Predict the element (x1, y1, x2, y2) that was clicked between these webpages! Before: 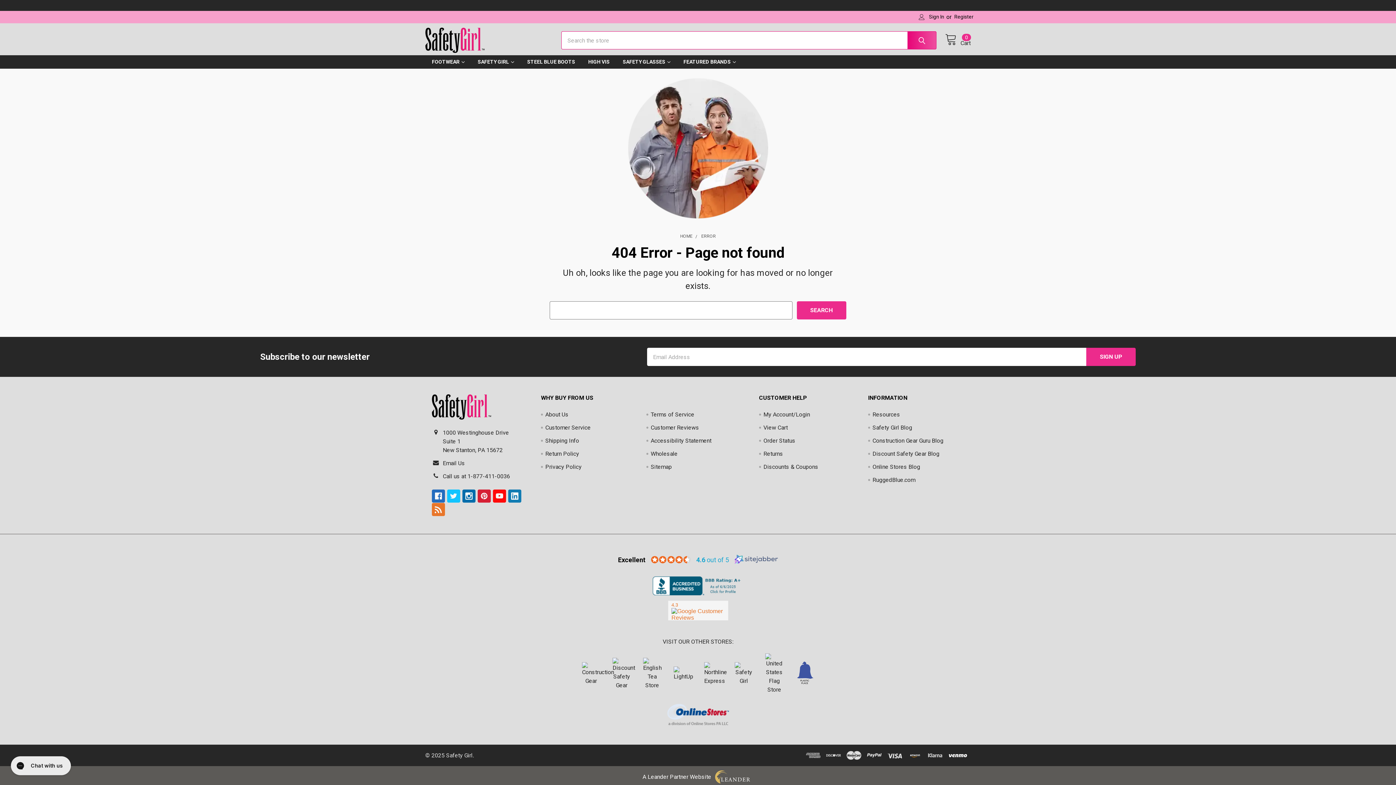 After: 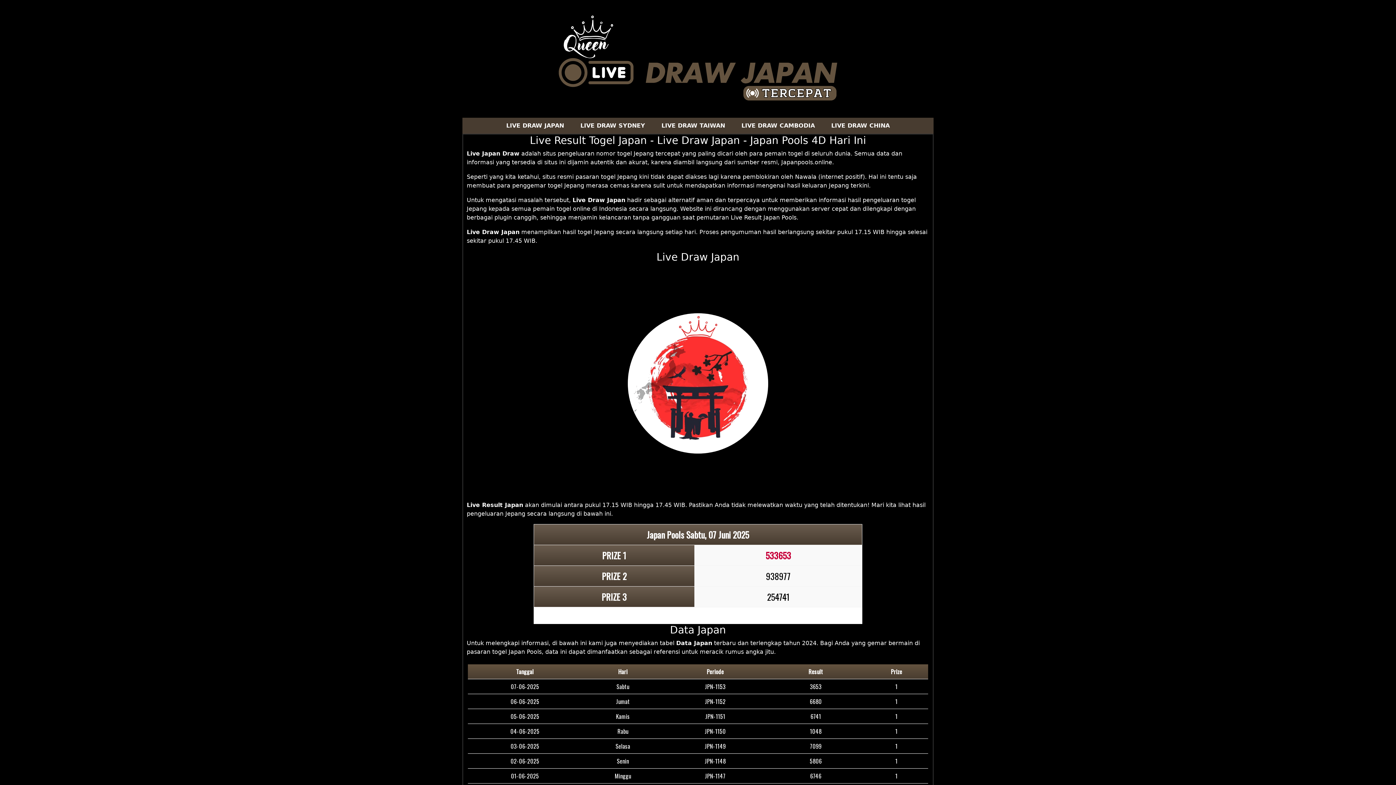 Action: label: Online Stores Blog bbox: (872, 463, 920, 470)